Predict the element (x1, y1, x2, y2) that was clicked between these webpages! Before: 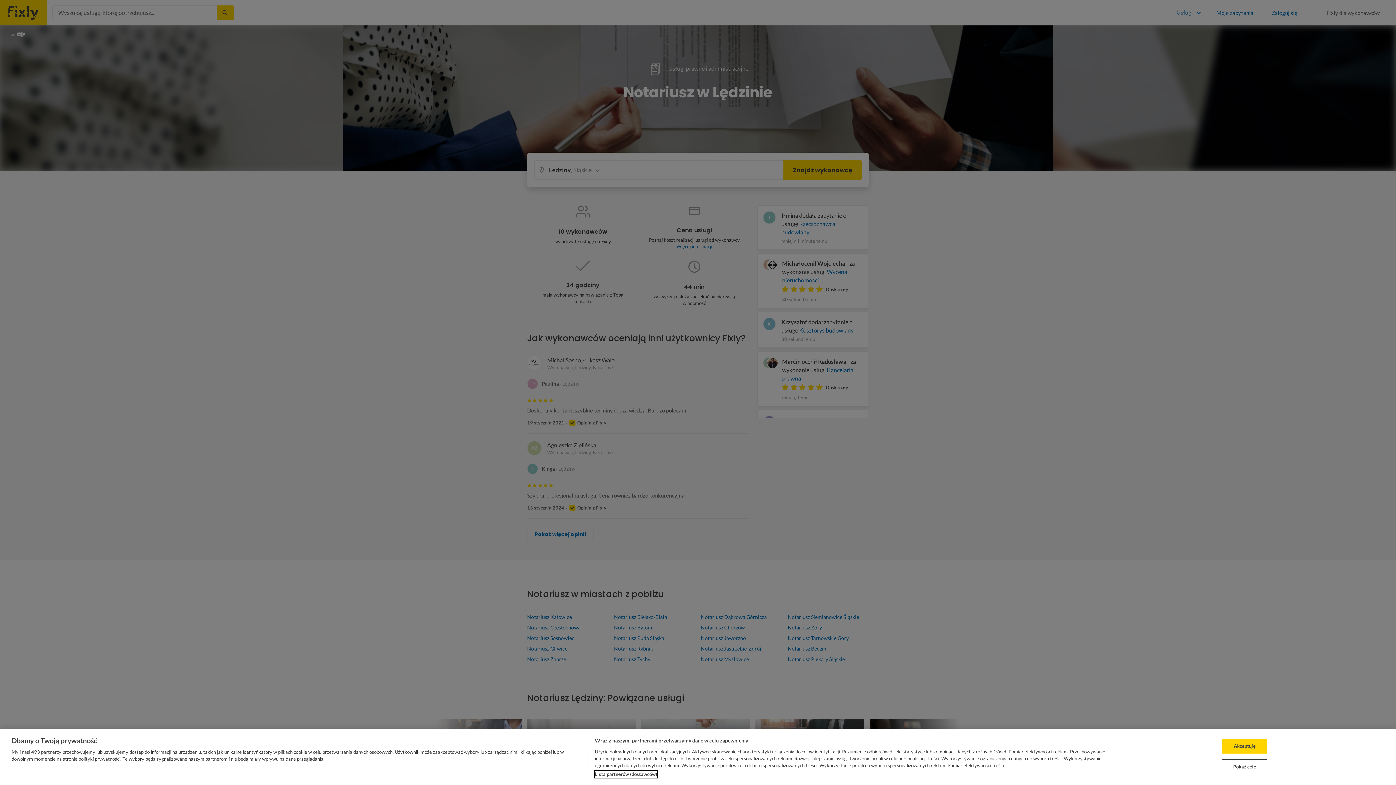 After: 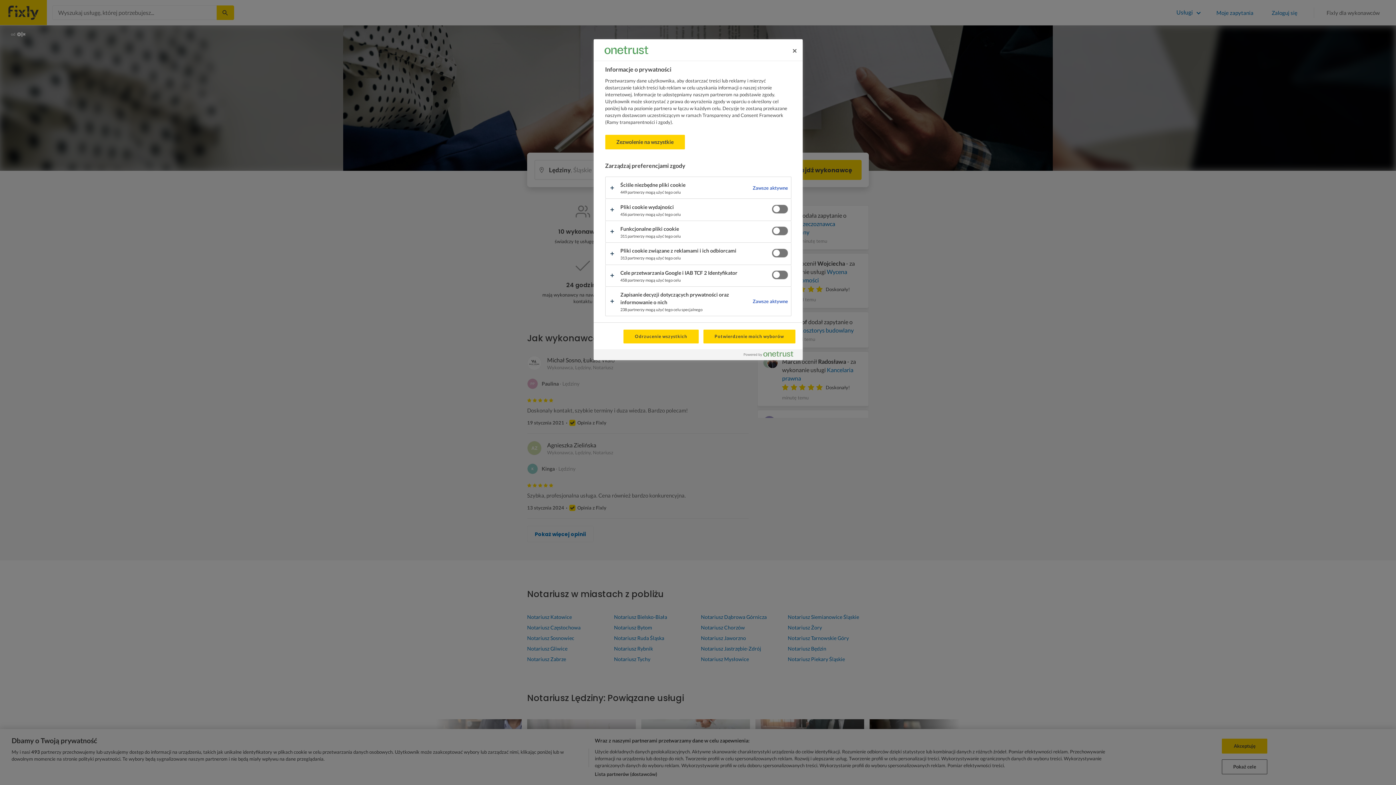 Action: label: Pokaż cele bbox: (1222, 759, 1267, 774)